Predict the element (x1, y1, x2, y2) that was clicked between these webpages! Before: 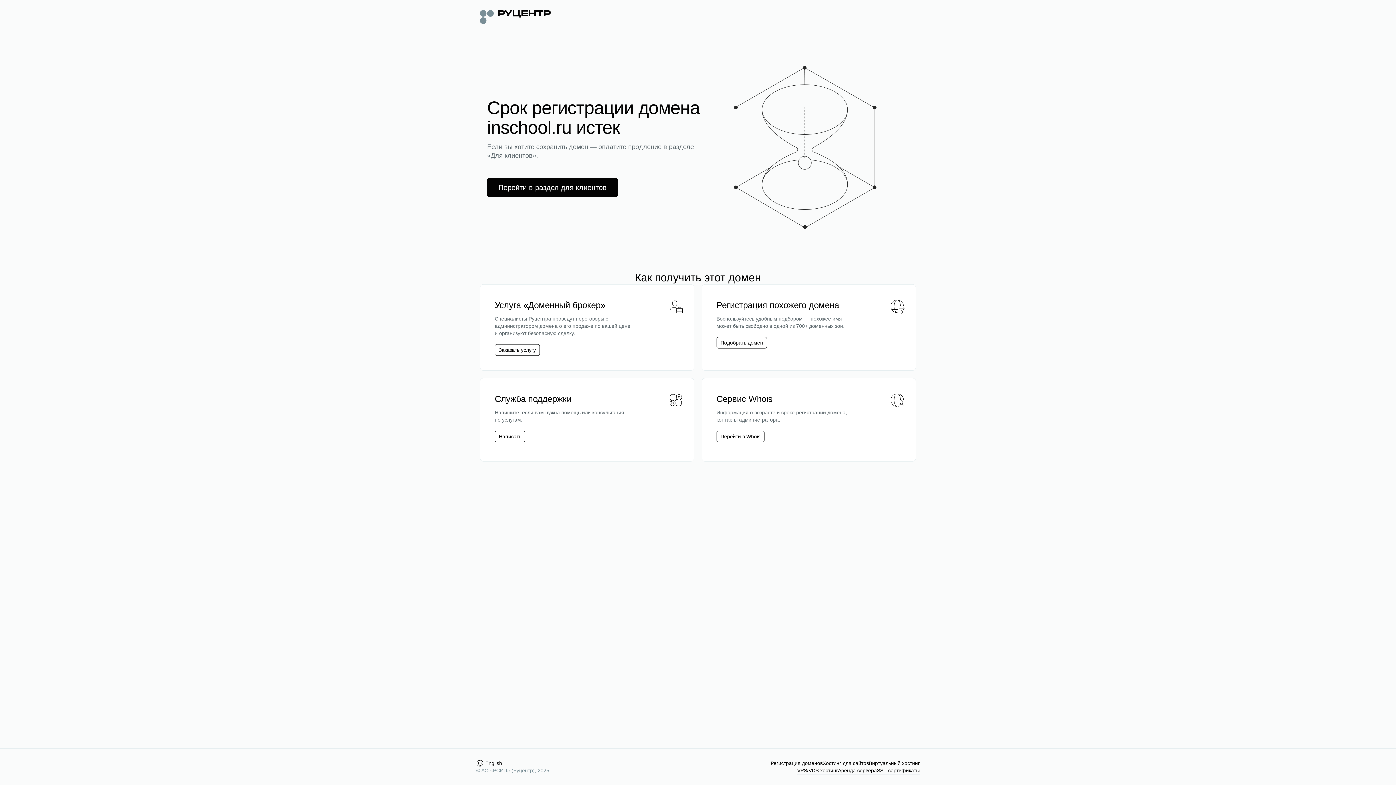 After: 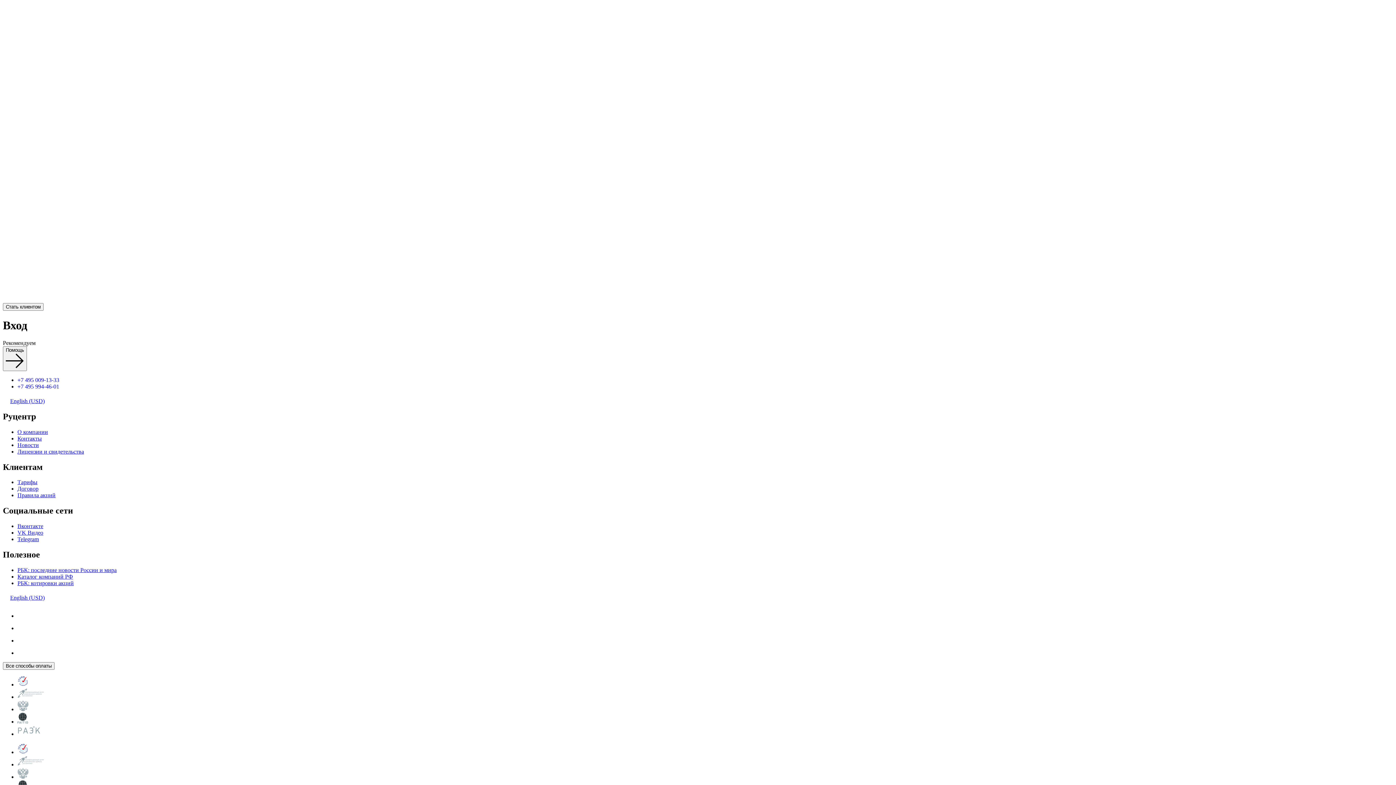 Action: label: Перейти в раздел для клиентов bbox: (487, 178, 618, 197)